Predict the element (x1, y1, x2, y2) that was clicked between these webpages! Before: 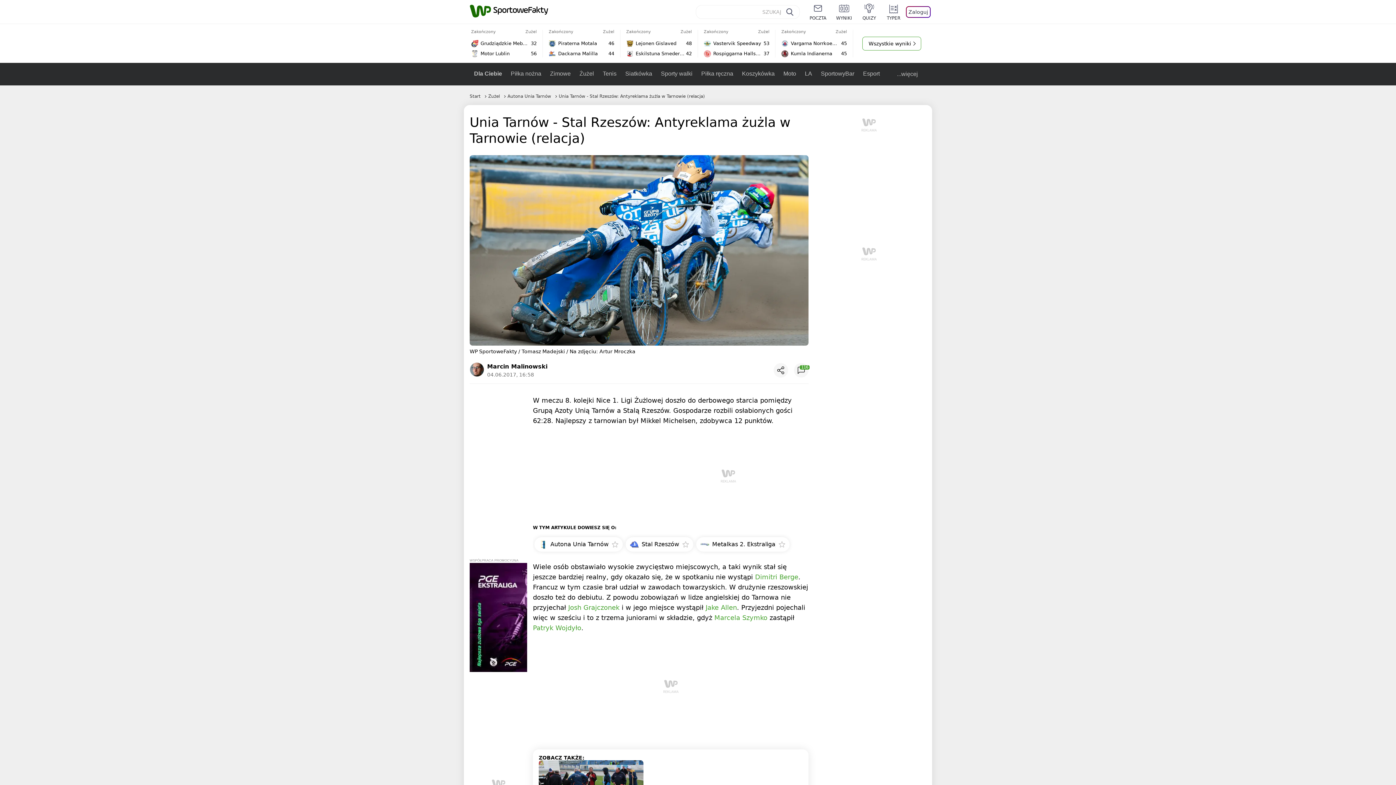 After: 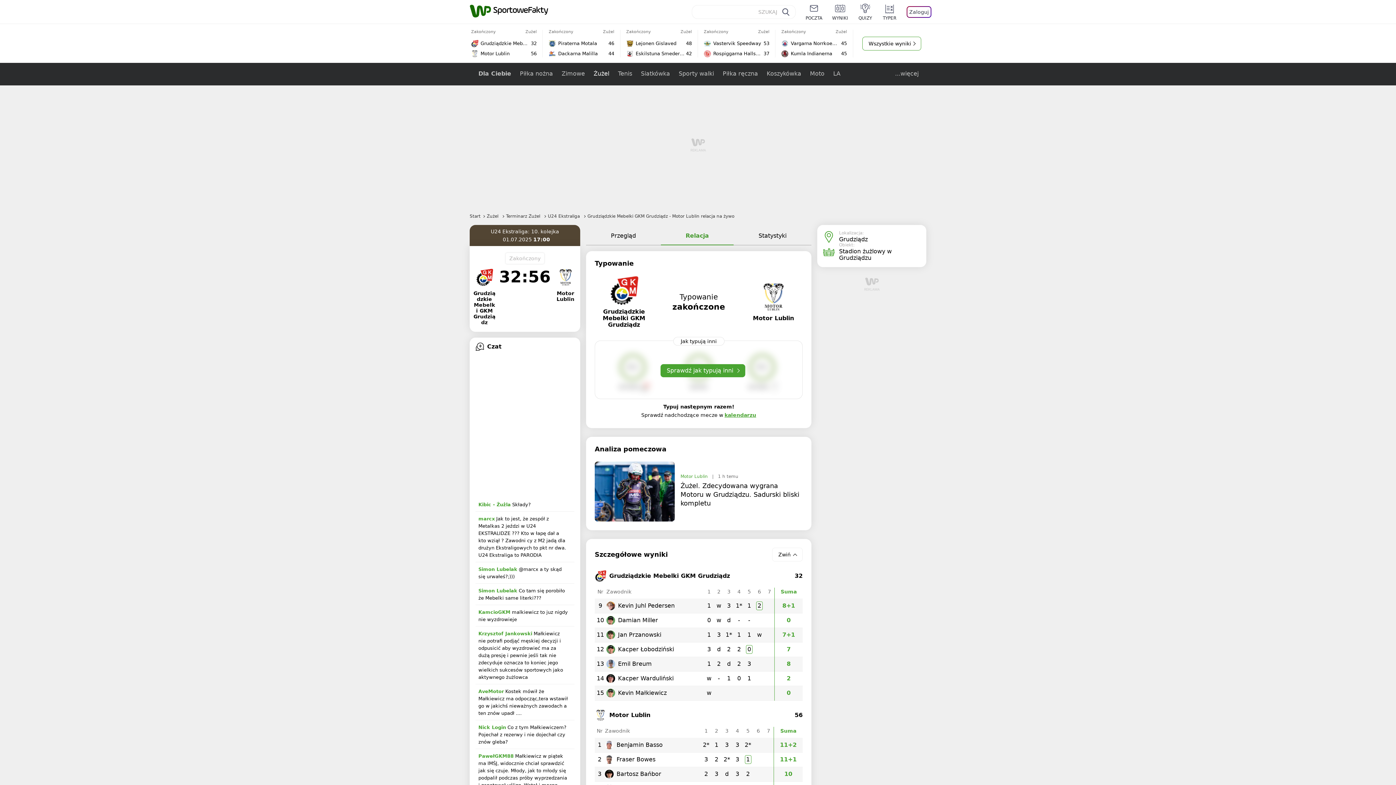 Action: bbox: (465, 29, 543, 57) label: Zakończony
Żużel
Grudziądzkie Mebelki GKM Grudziądz
32
Motor Lublin
56
Przejdź do relacji